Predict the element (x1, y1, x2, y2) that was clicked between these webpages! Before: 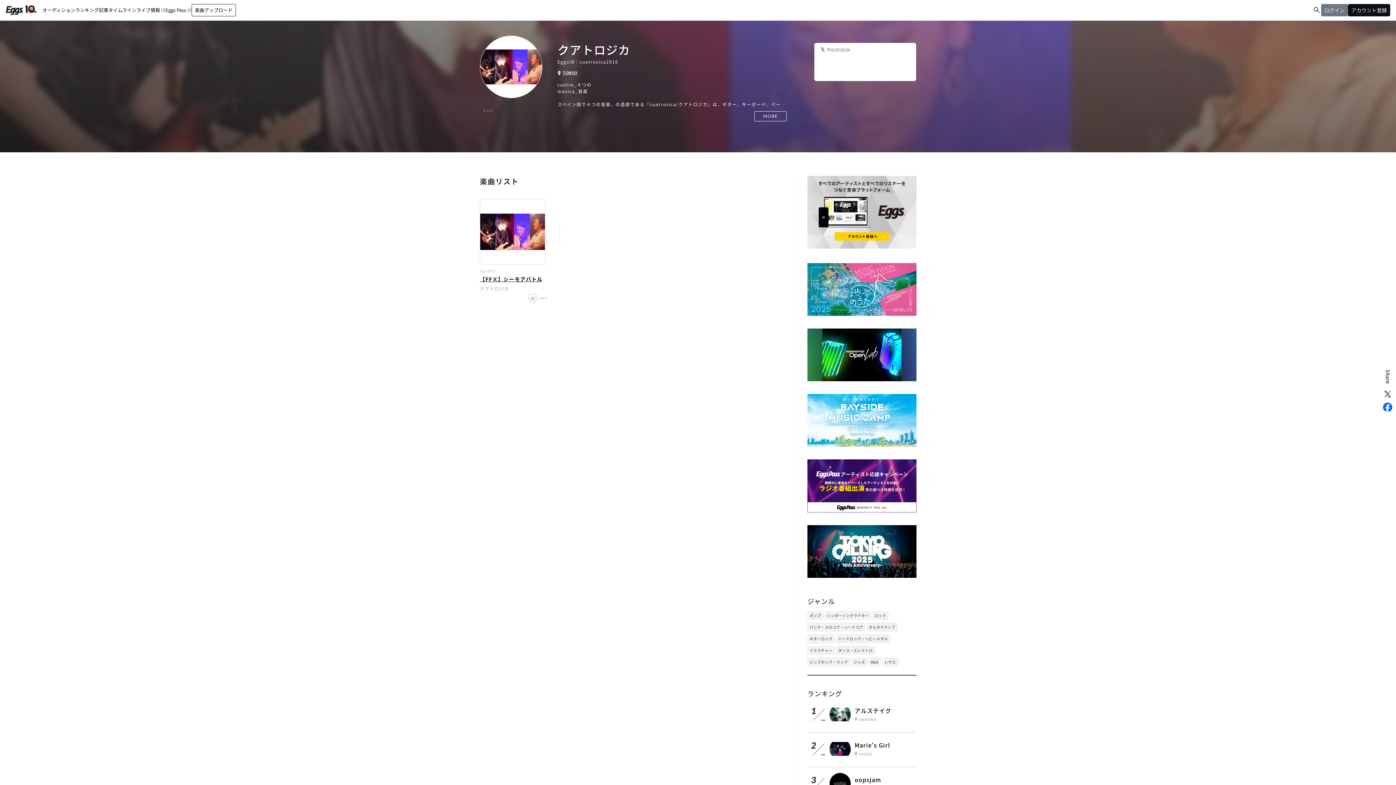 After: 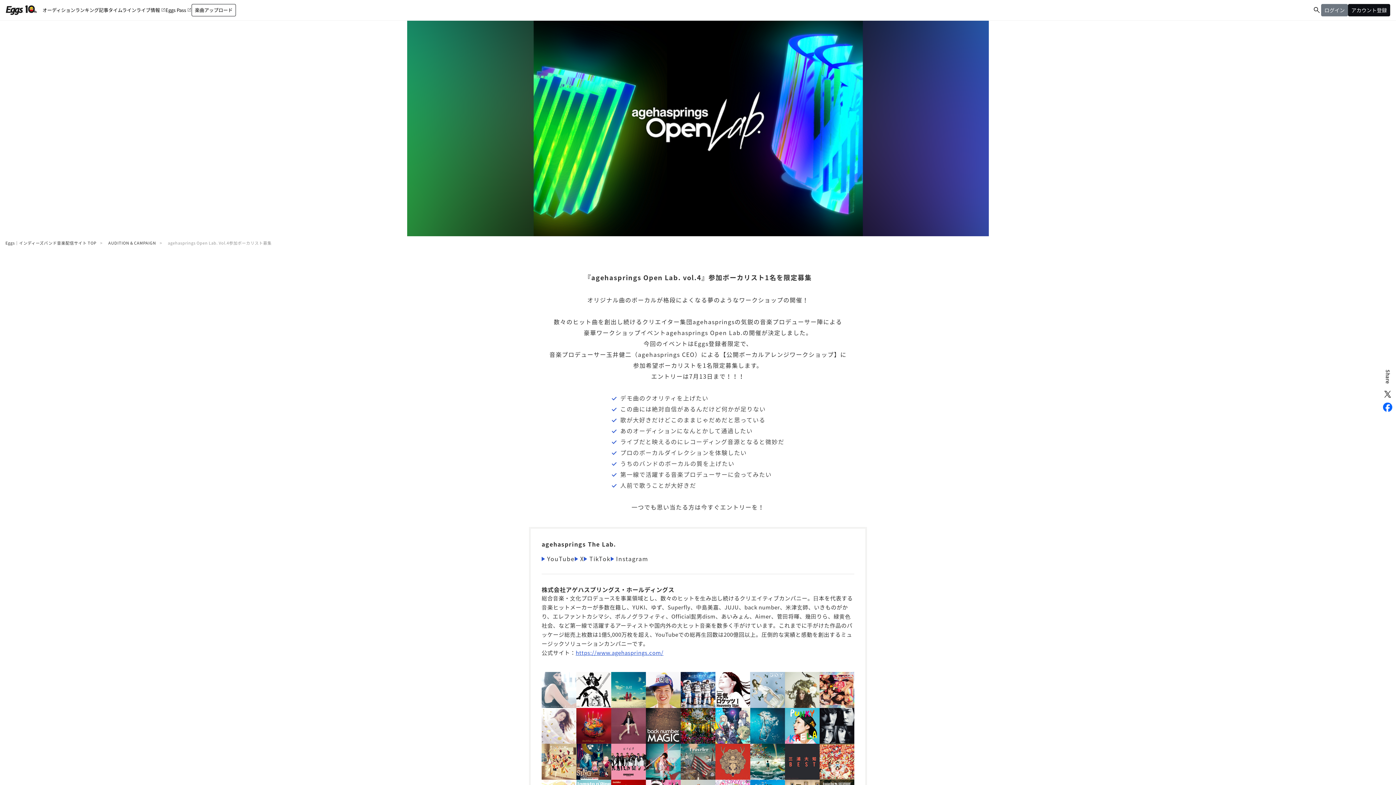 Action: bbox: (807, 374, 916, 381)